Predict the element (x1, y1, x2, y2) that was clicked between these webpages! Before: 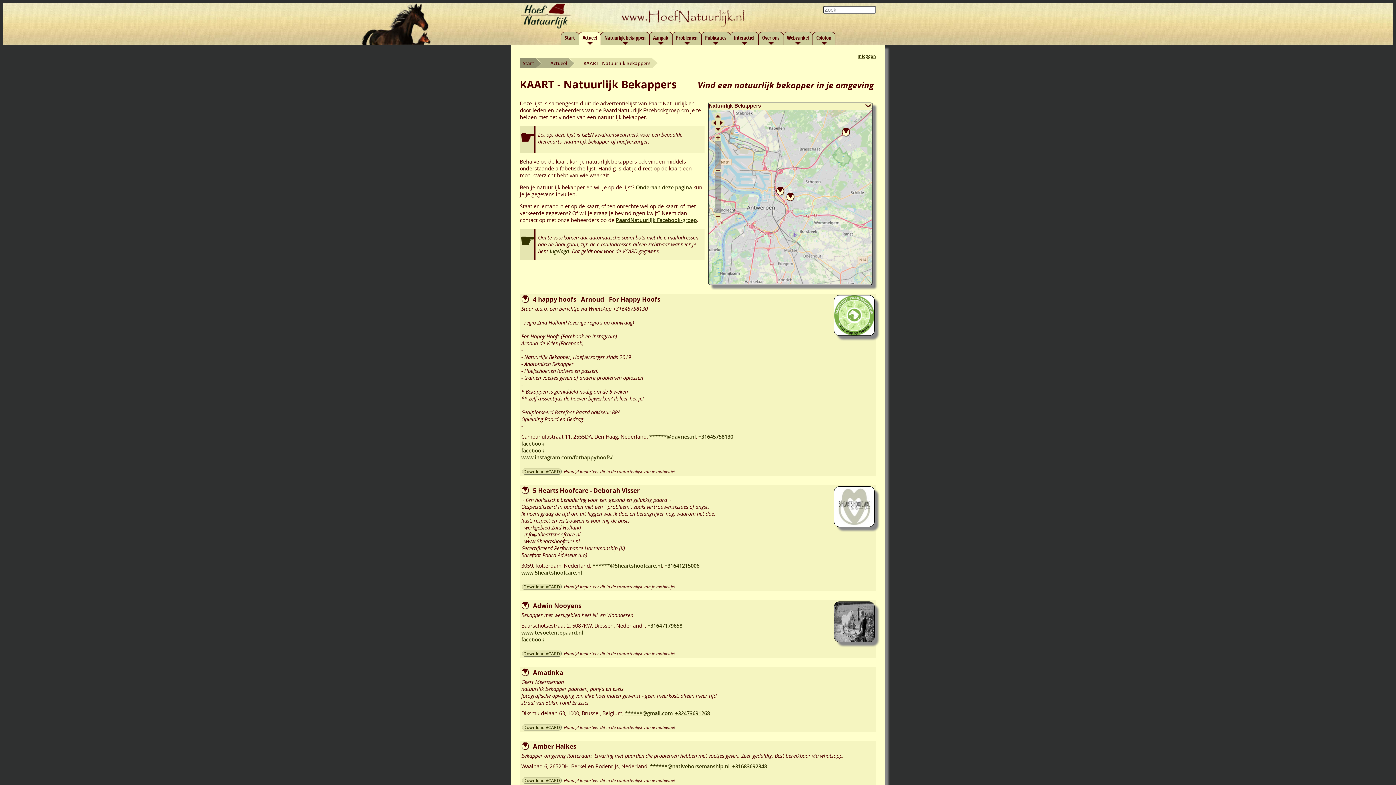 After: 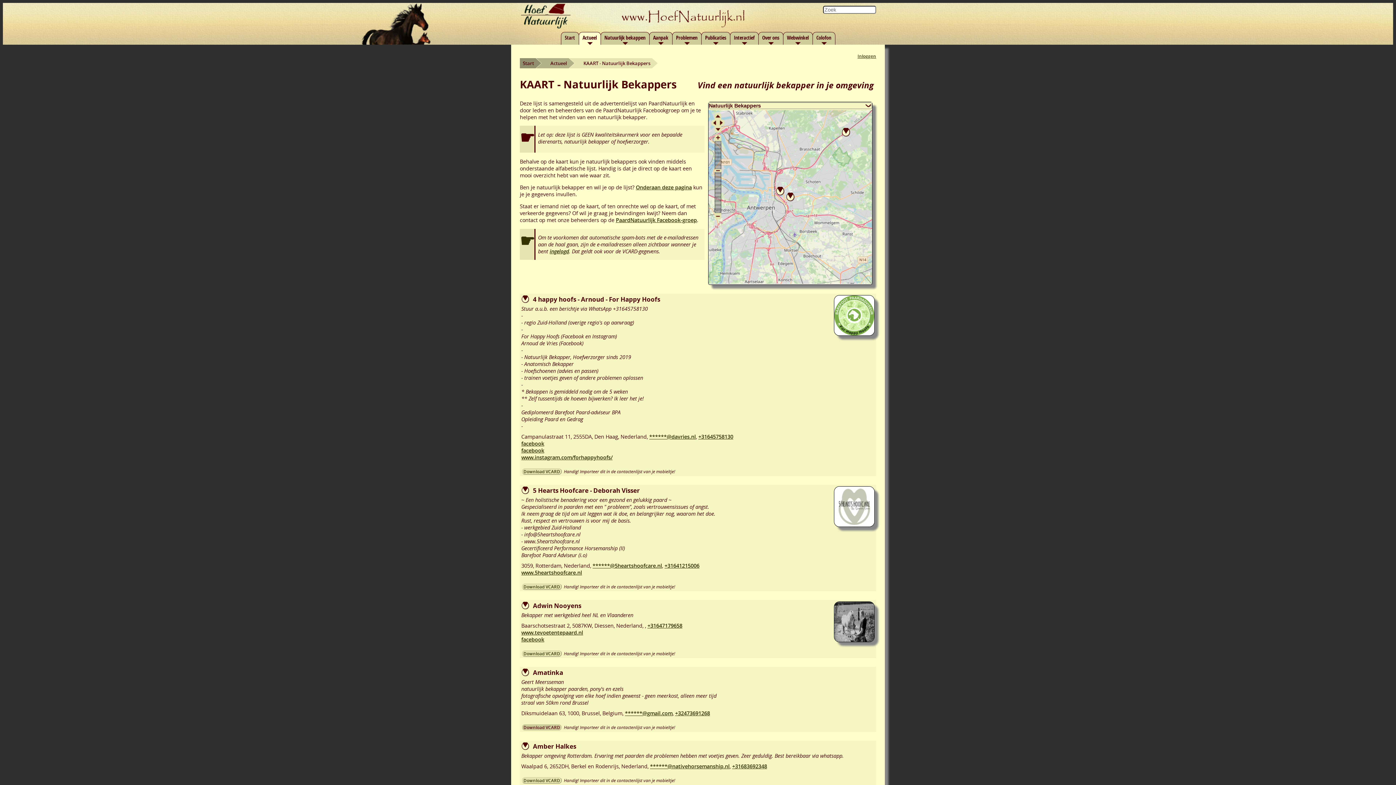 Action: bbox: (522, 724, 561, 730) label: Download VCARD